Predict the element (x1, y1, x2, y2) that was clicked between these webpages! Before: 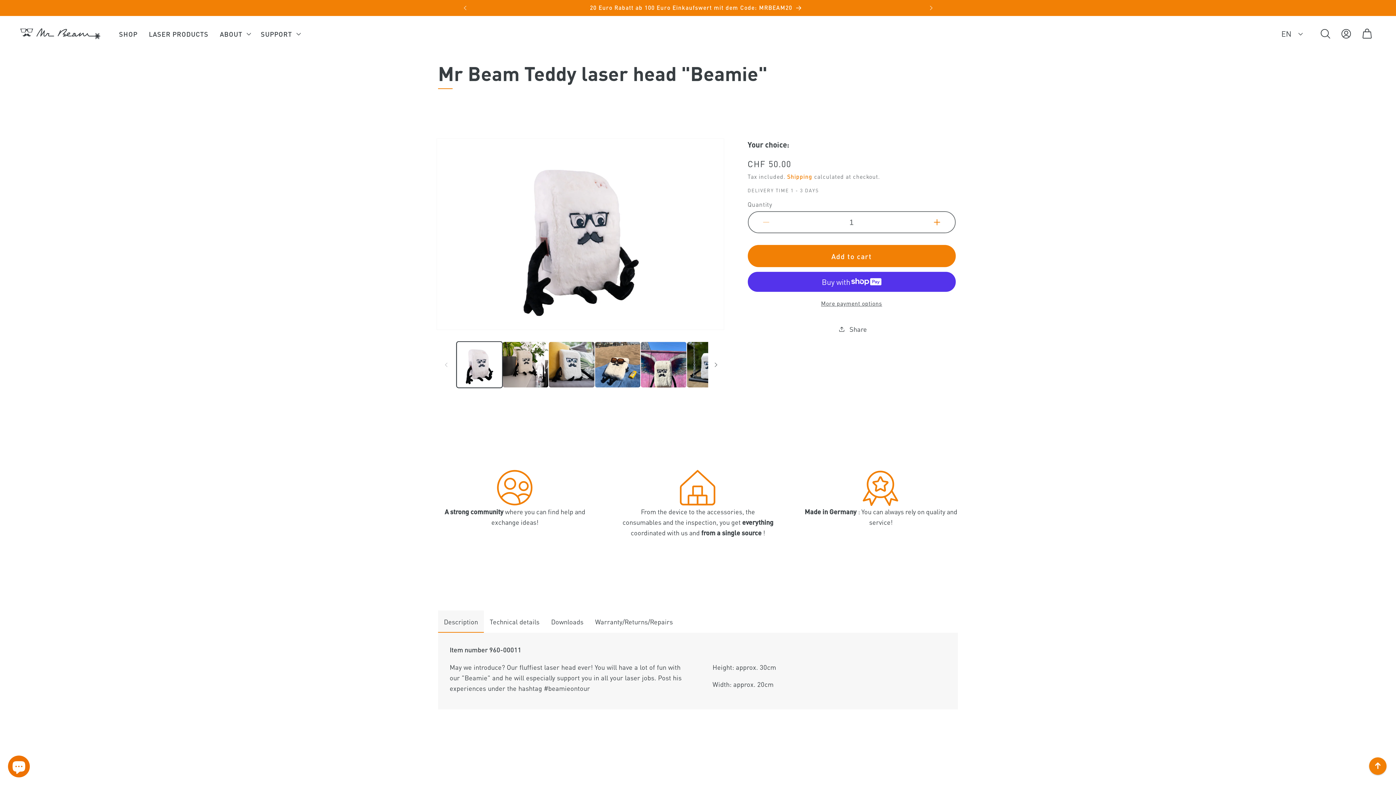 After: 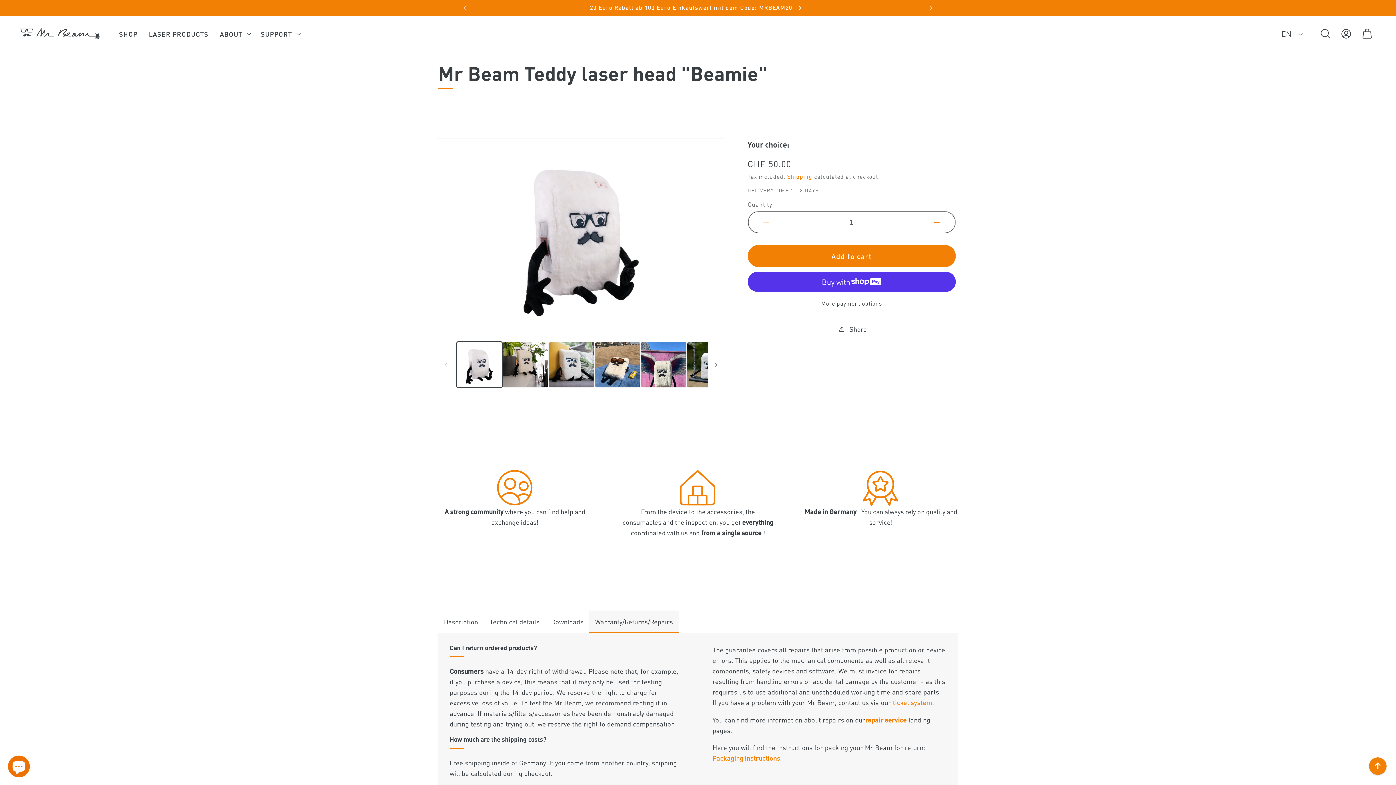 Action: label: Warranty/Returns/Repairs bbox: (589, 611, 678, 633)